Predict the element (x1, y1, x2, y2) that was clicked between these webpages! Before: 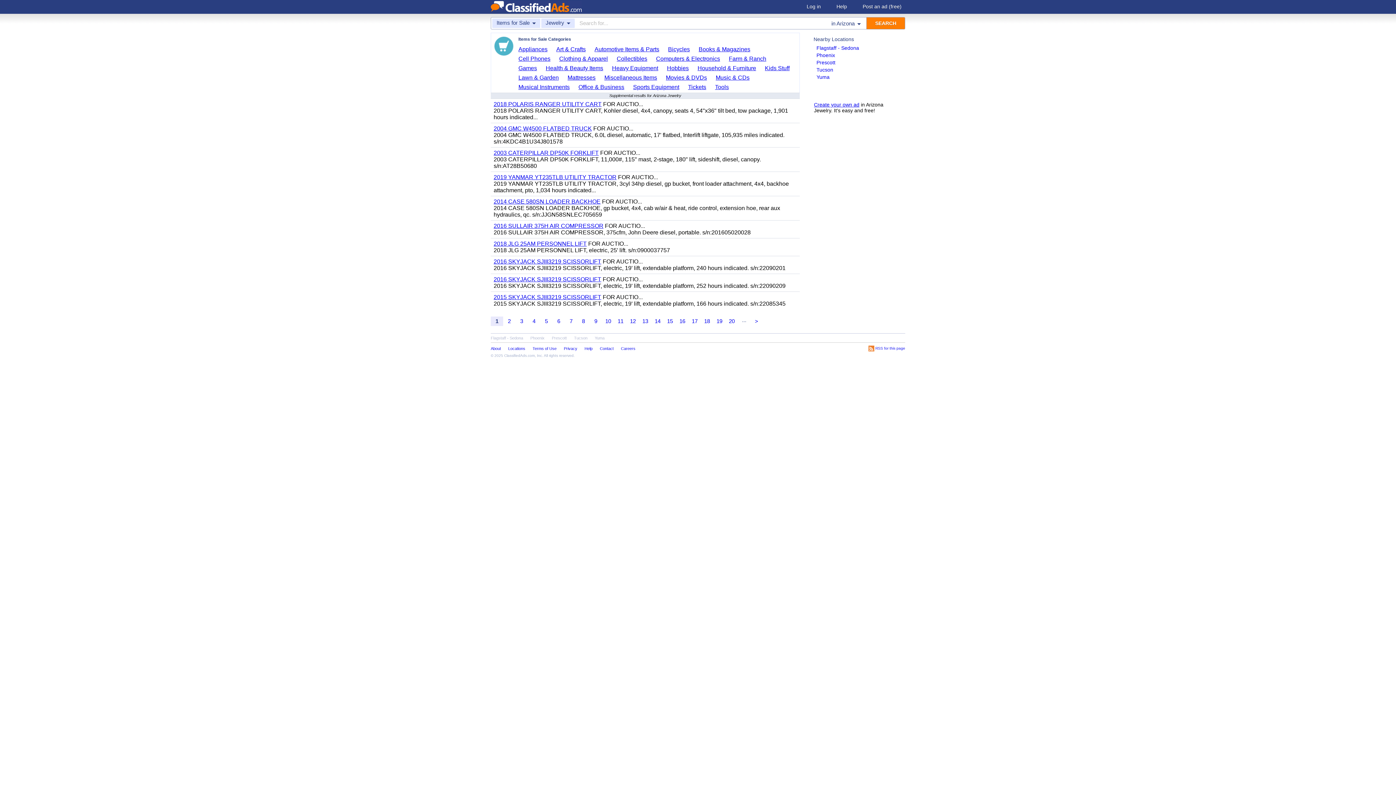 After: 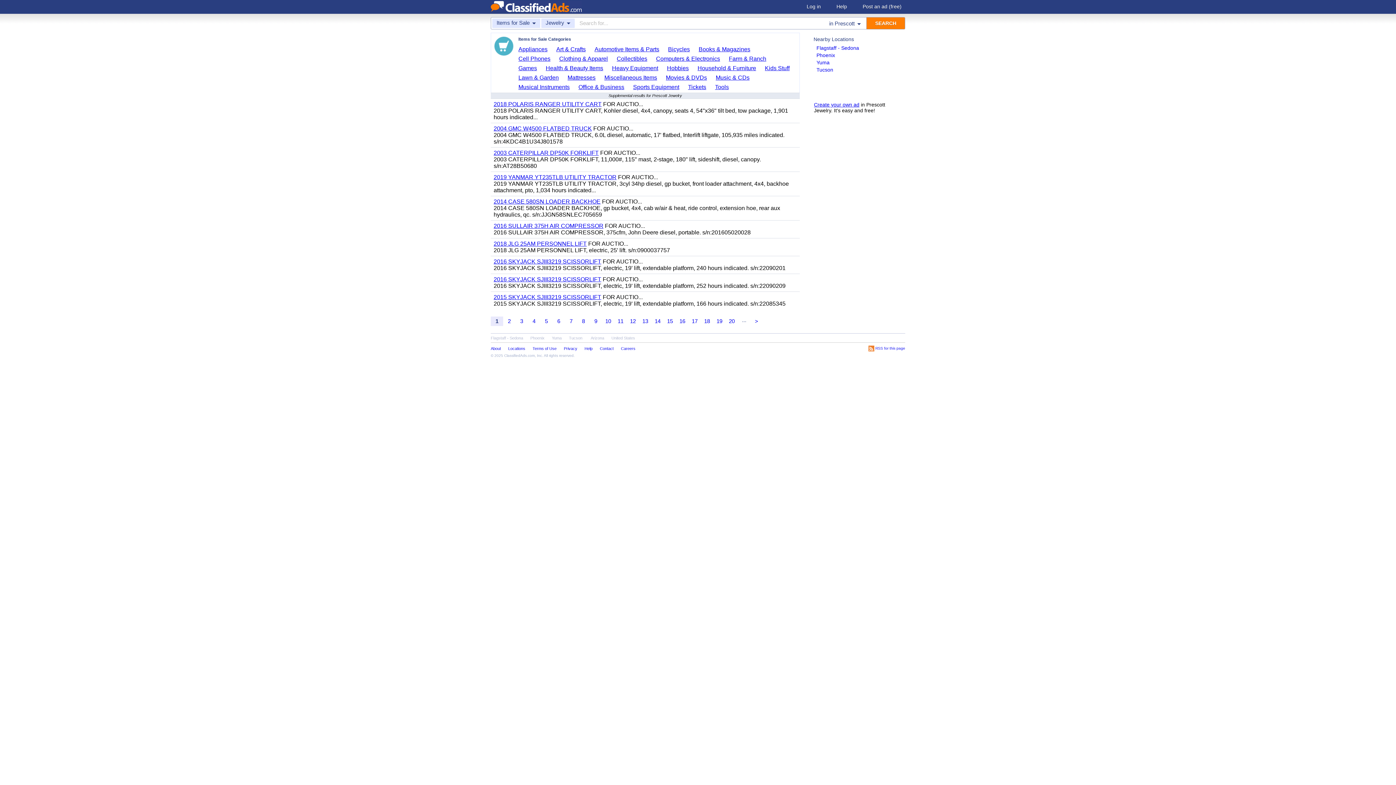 Action: label: Prescott bbox: (552, 336, 566, 340)